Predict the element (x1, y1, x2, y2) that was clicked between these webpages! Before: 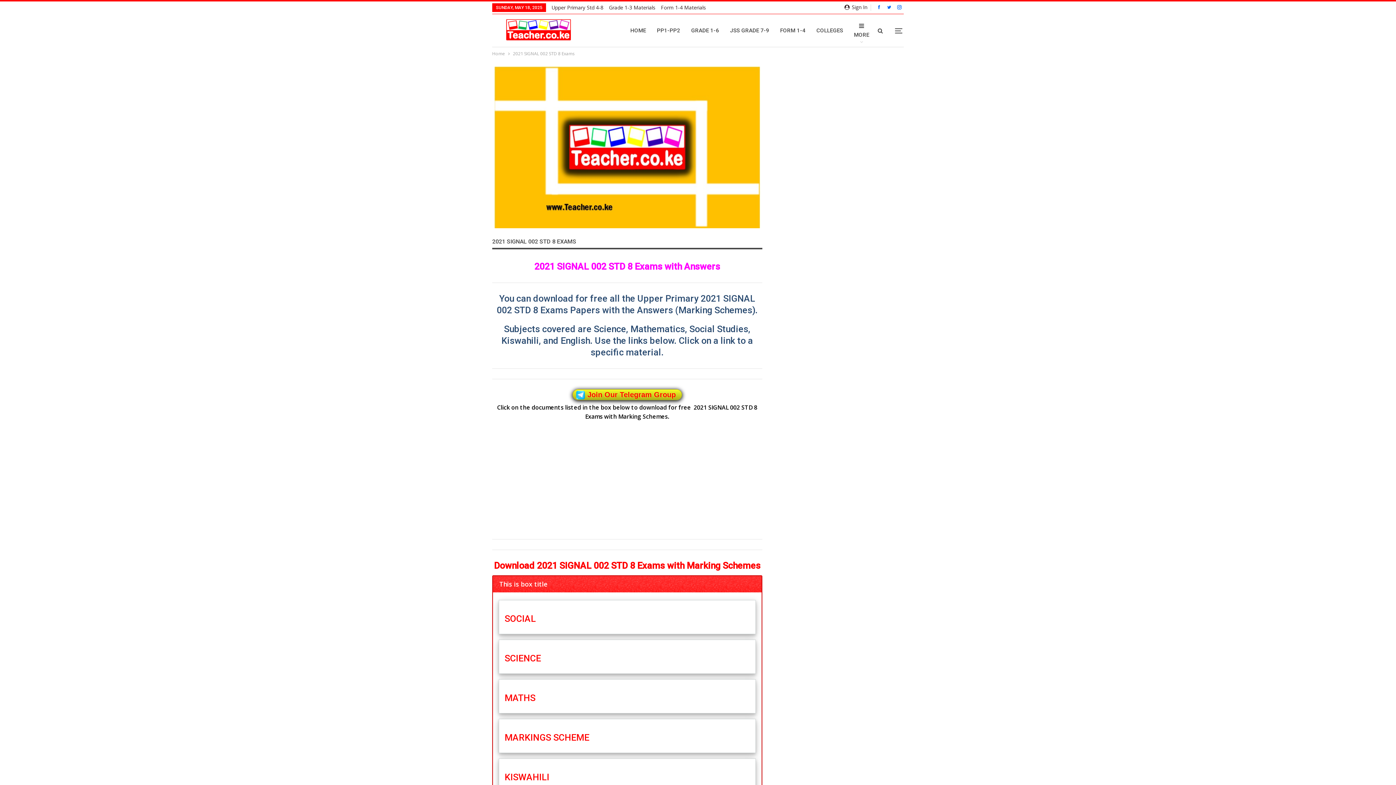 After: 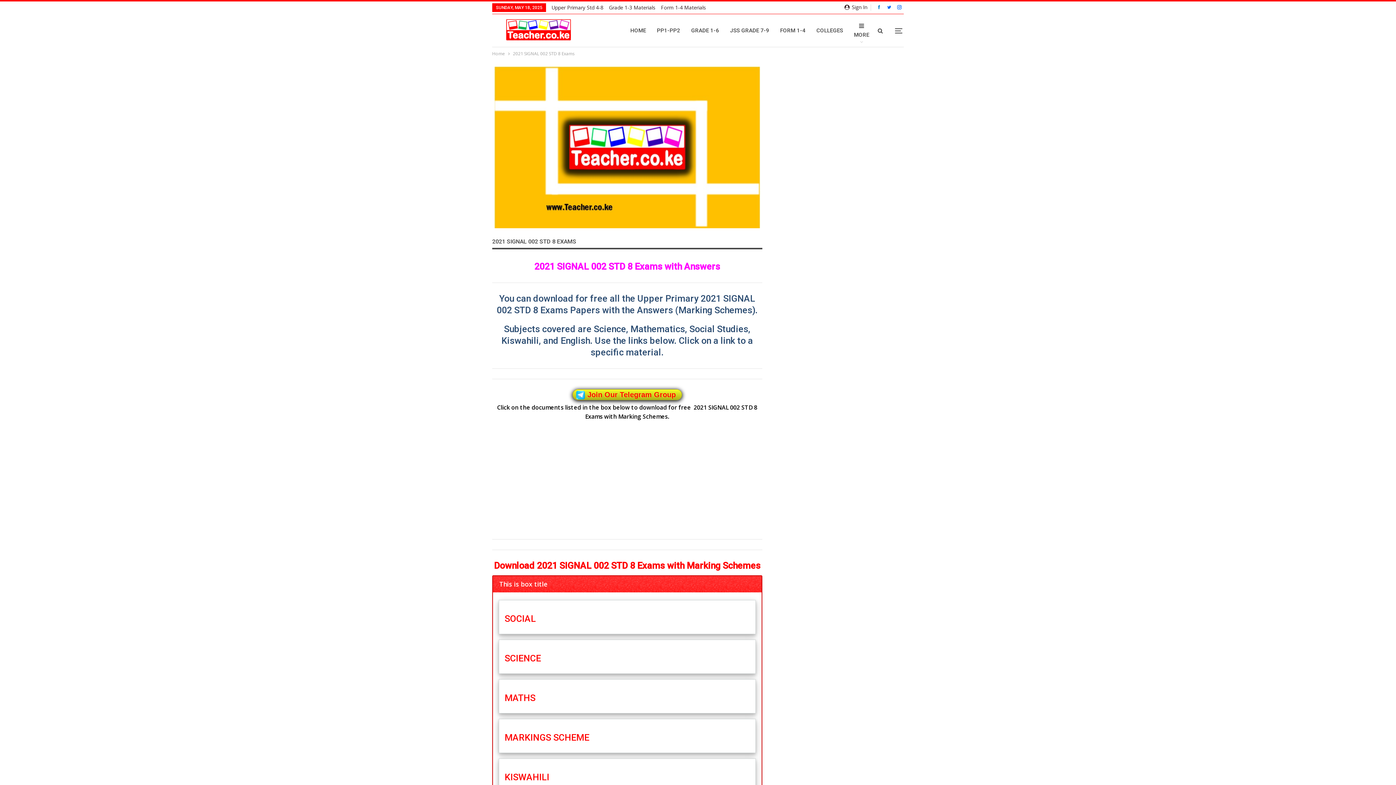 Action: bbox: (874, 4, 883, 9)